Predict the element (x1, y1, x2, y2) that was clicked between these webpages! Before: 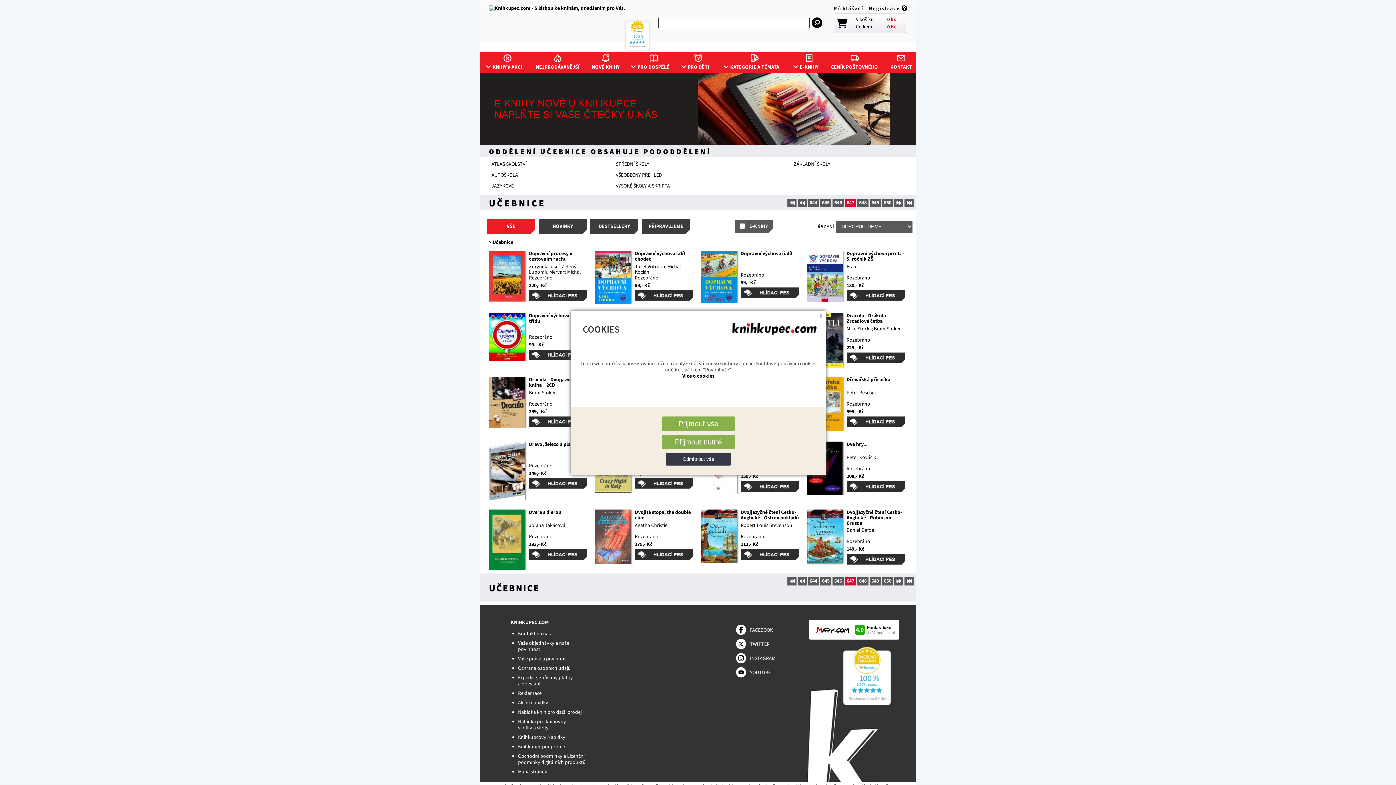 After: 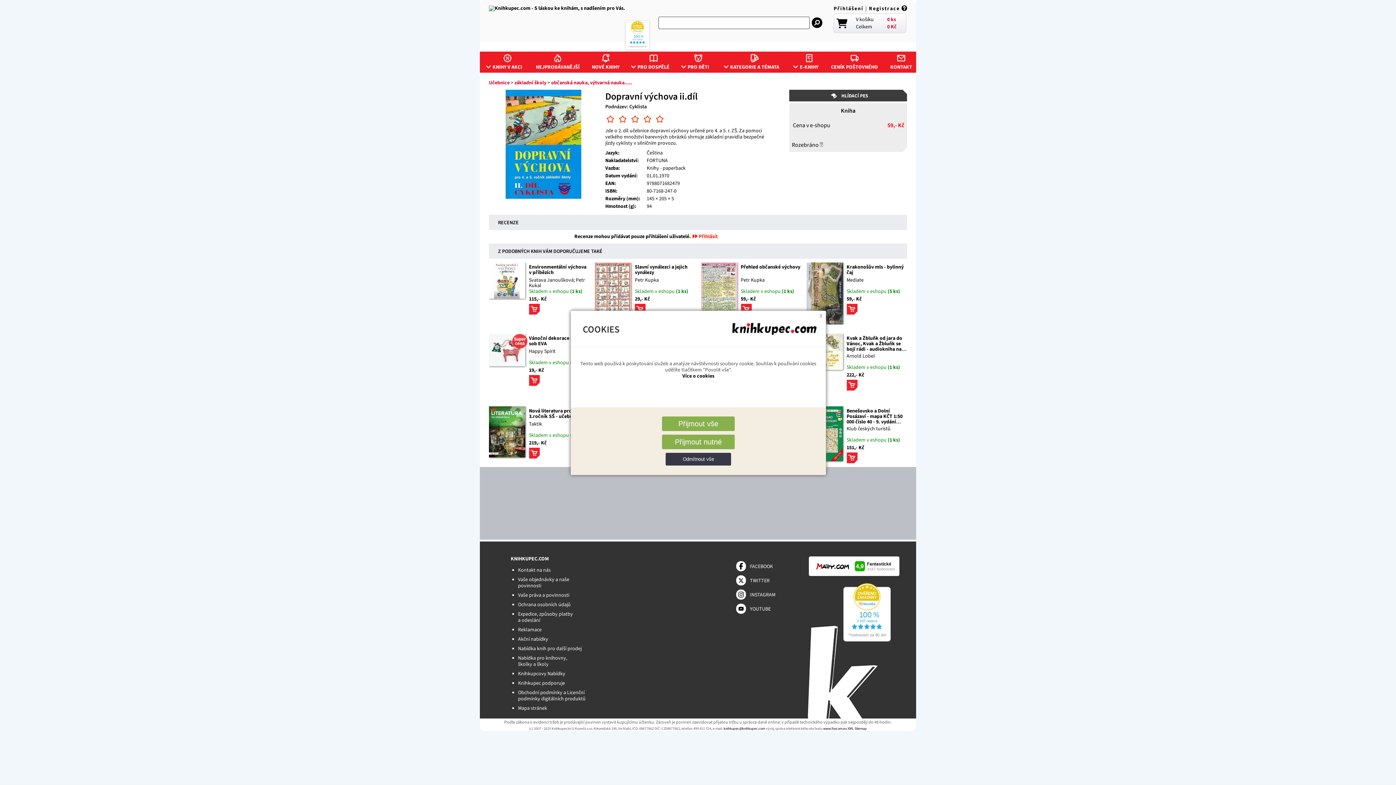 Action: bbox: (700, 250, 737, 302)